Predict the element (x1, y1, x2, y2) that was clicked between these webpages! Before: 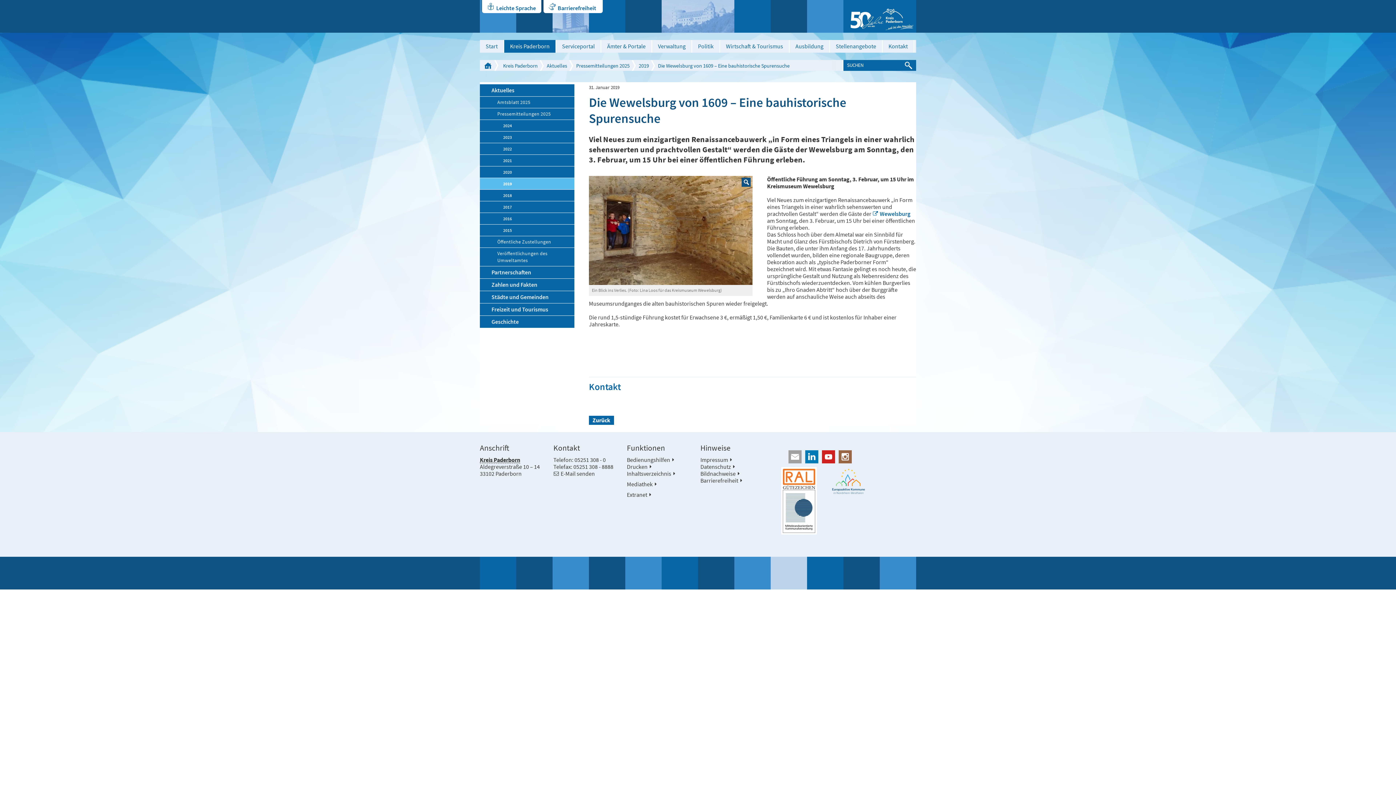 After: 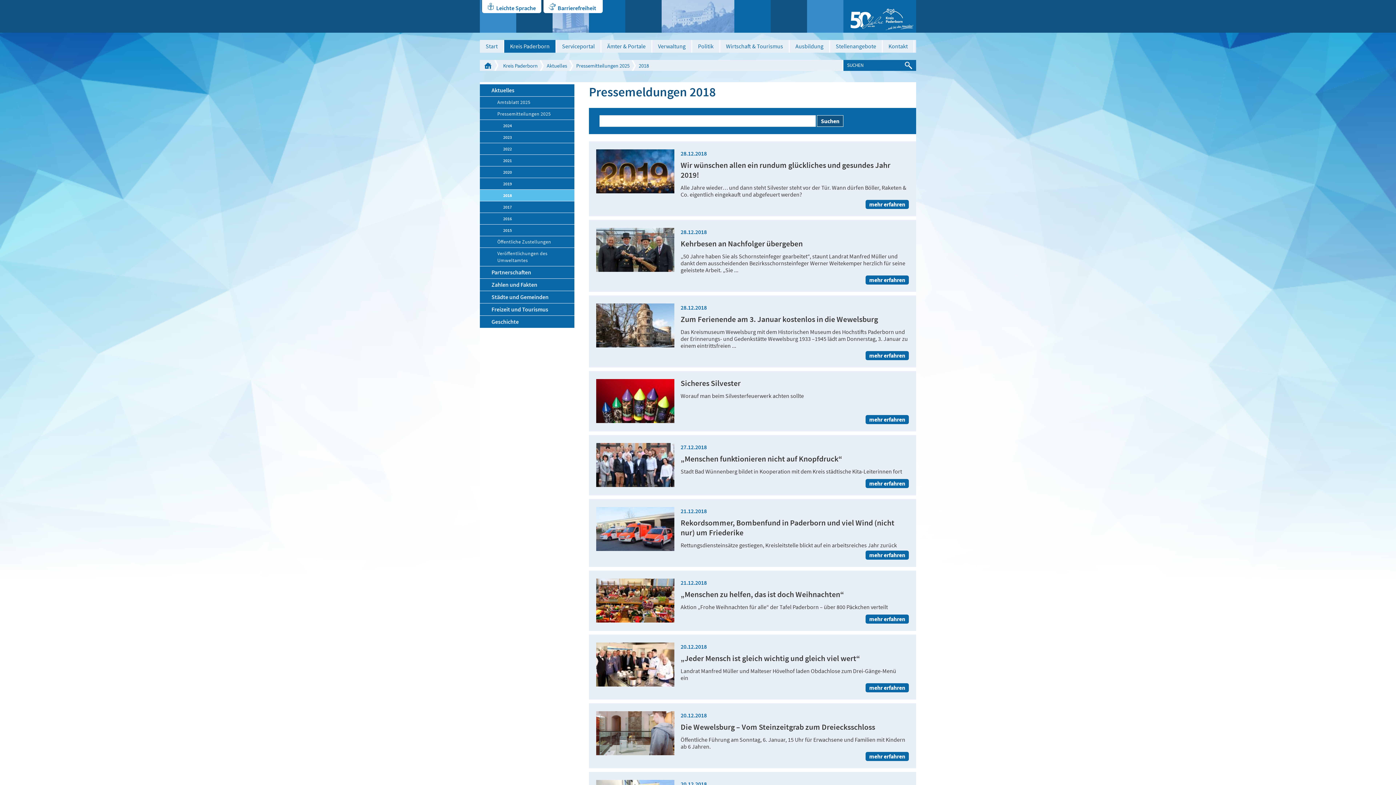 Action: bbox: (480, 189, 574, 201) label: 2018